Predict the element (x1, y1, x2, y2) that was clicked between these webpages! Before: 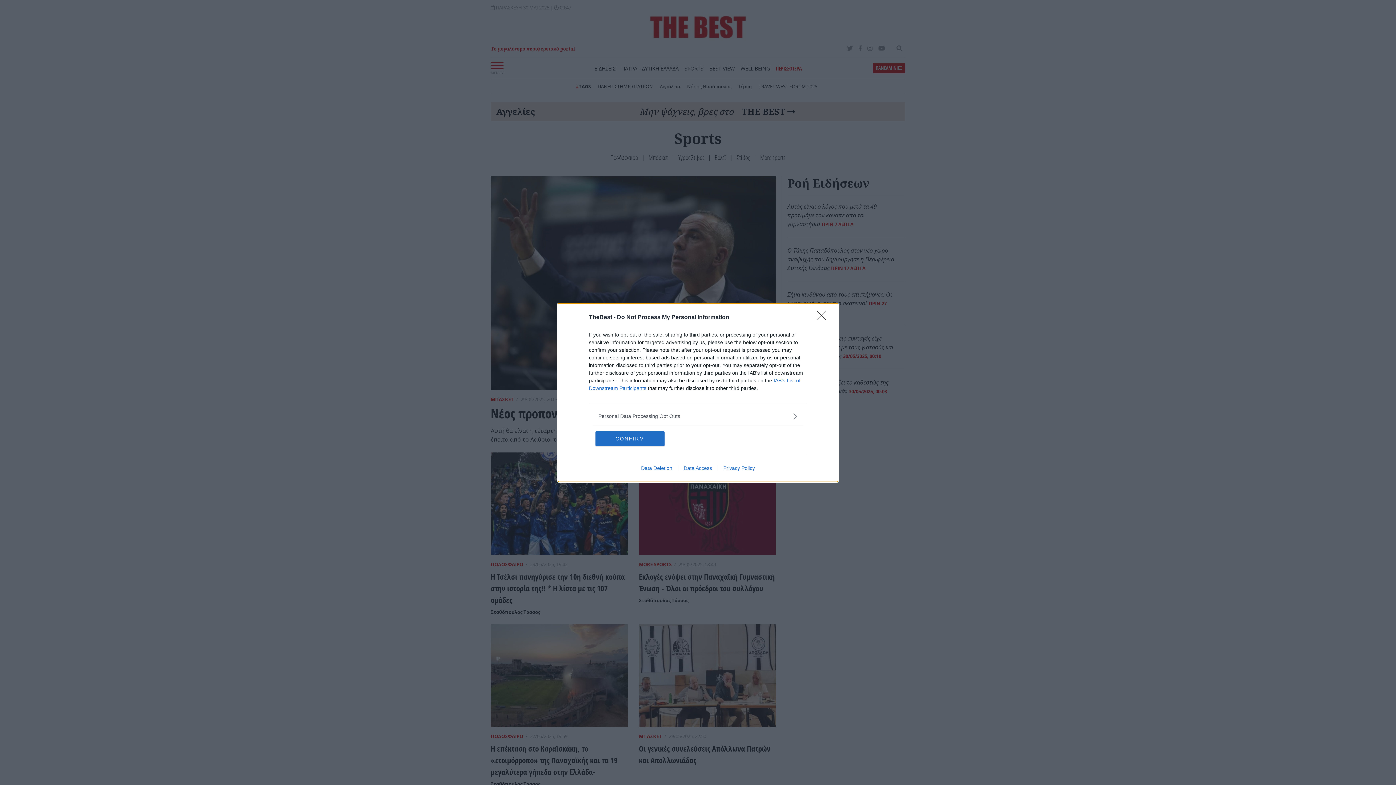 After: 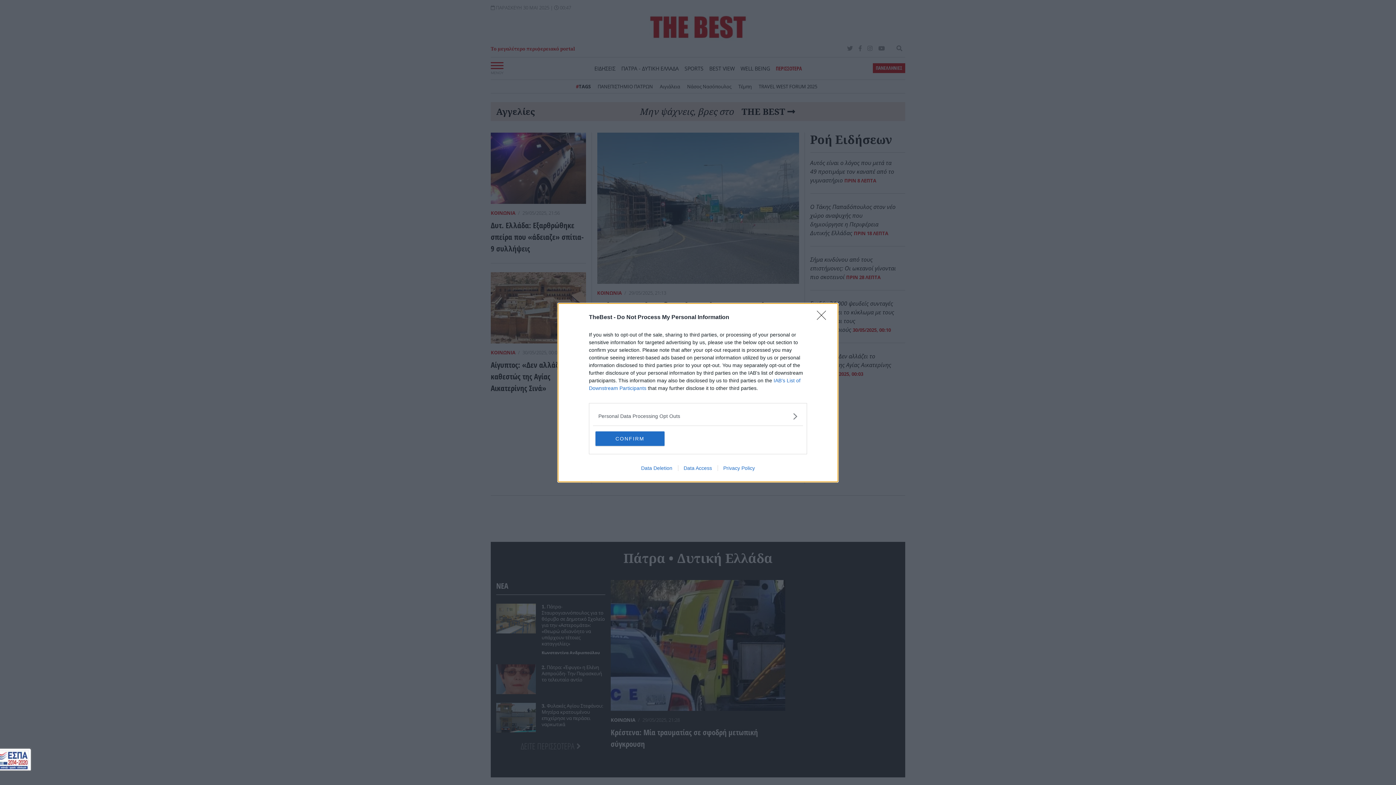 Action: label: Privacy Policy bbox: (717, 465, 760, 471)